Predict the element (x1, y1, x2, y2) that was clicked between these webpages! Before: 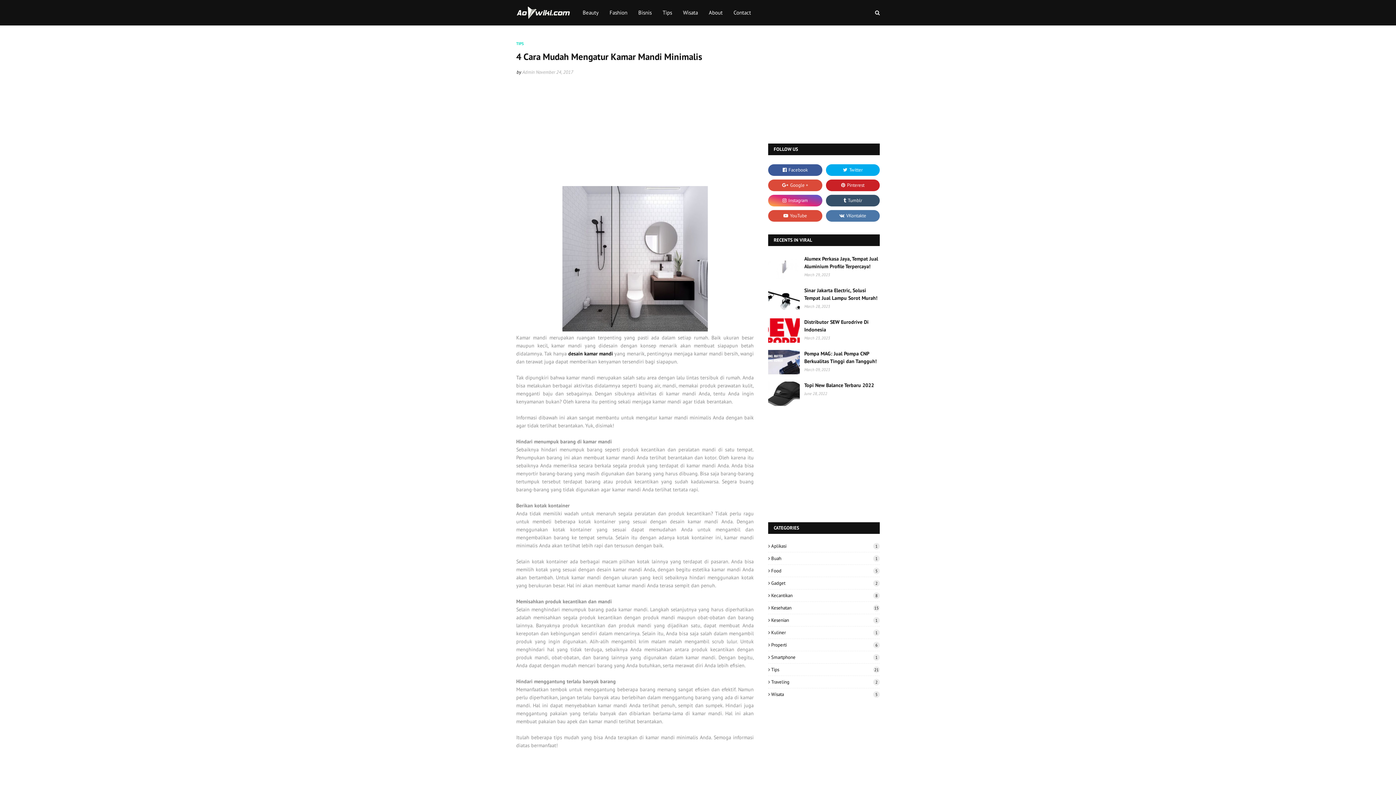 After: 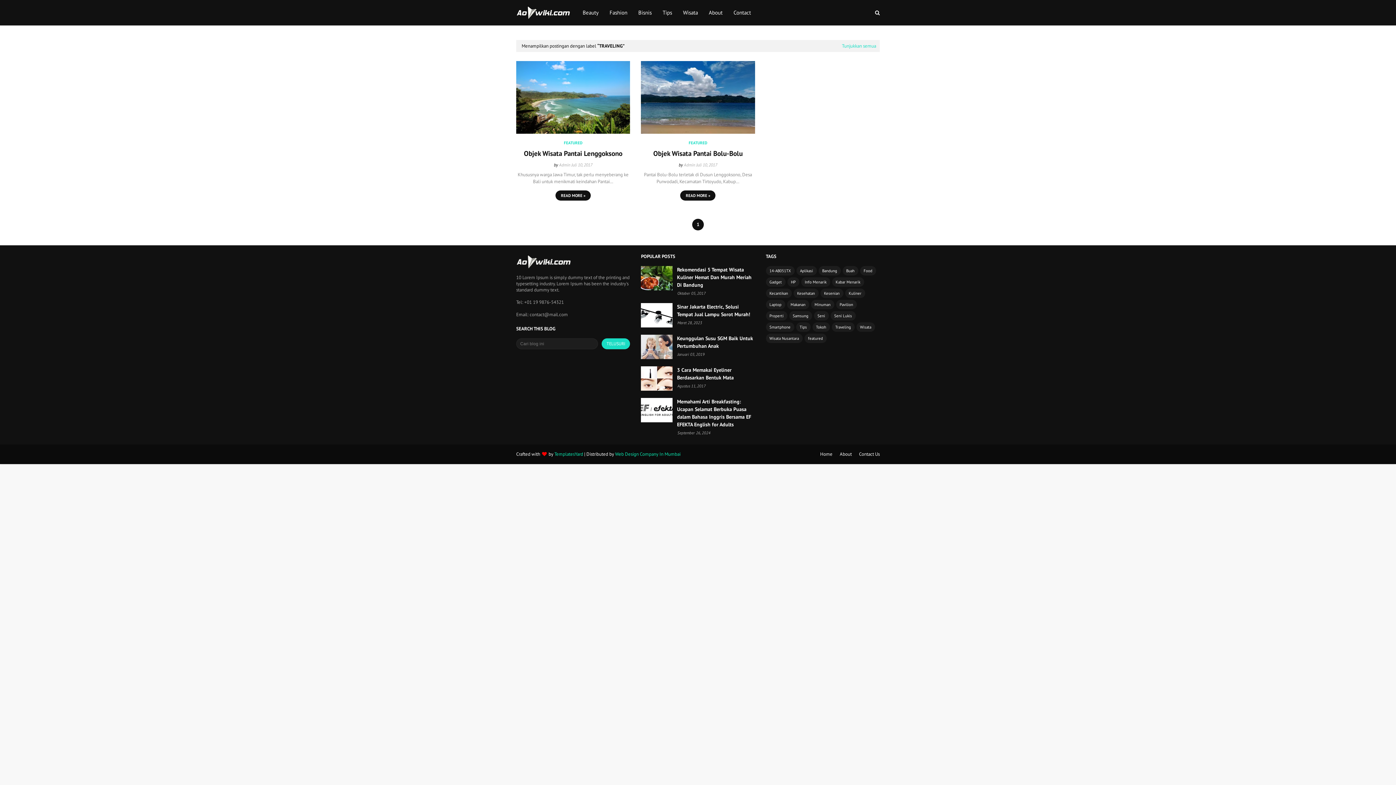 Action: bbox: (768, 679, 880, 685) label: Traveling
2